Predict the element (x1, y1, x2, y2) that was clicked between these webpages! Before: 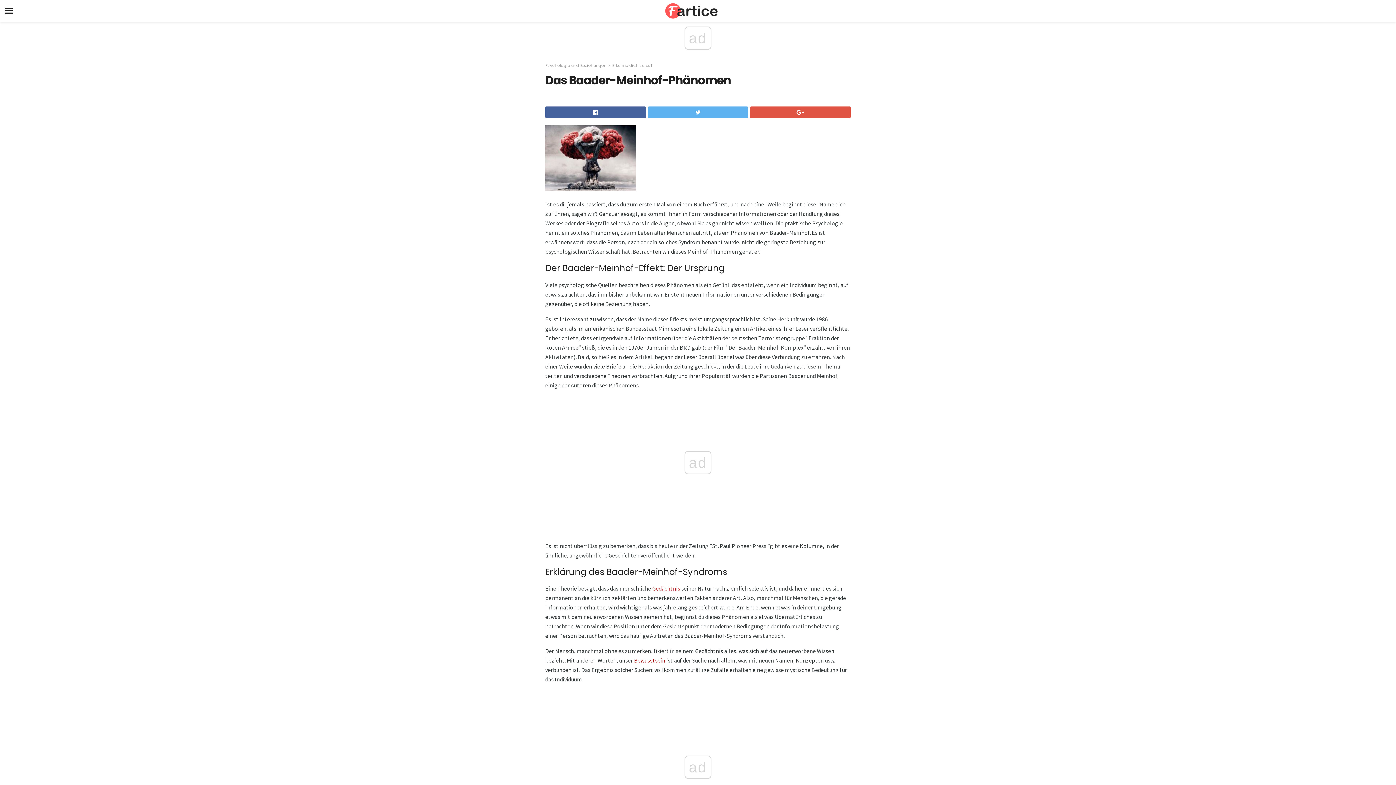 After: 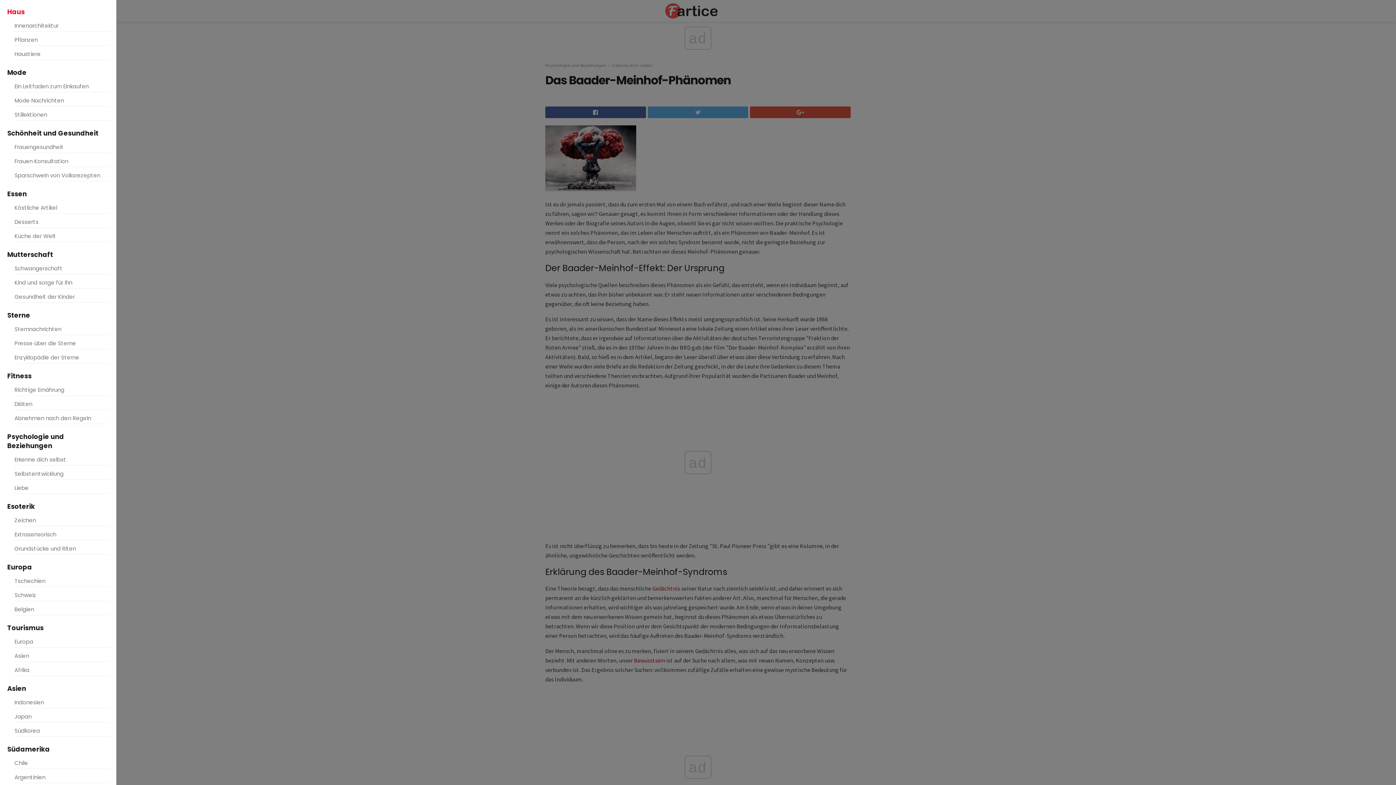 Action: bbox: (0, 0, 18, 21)